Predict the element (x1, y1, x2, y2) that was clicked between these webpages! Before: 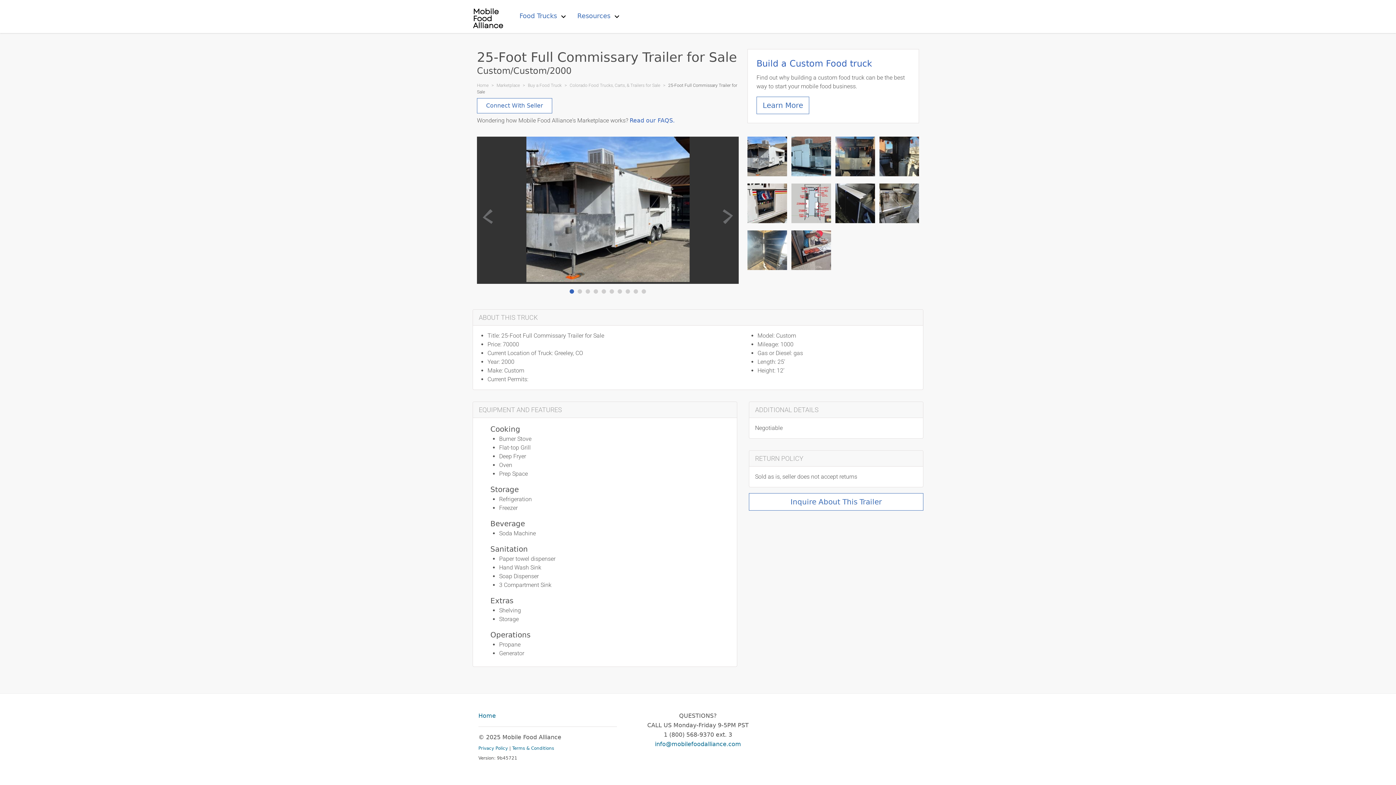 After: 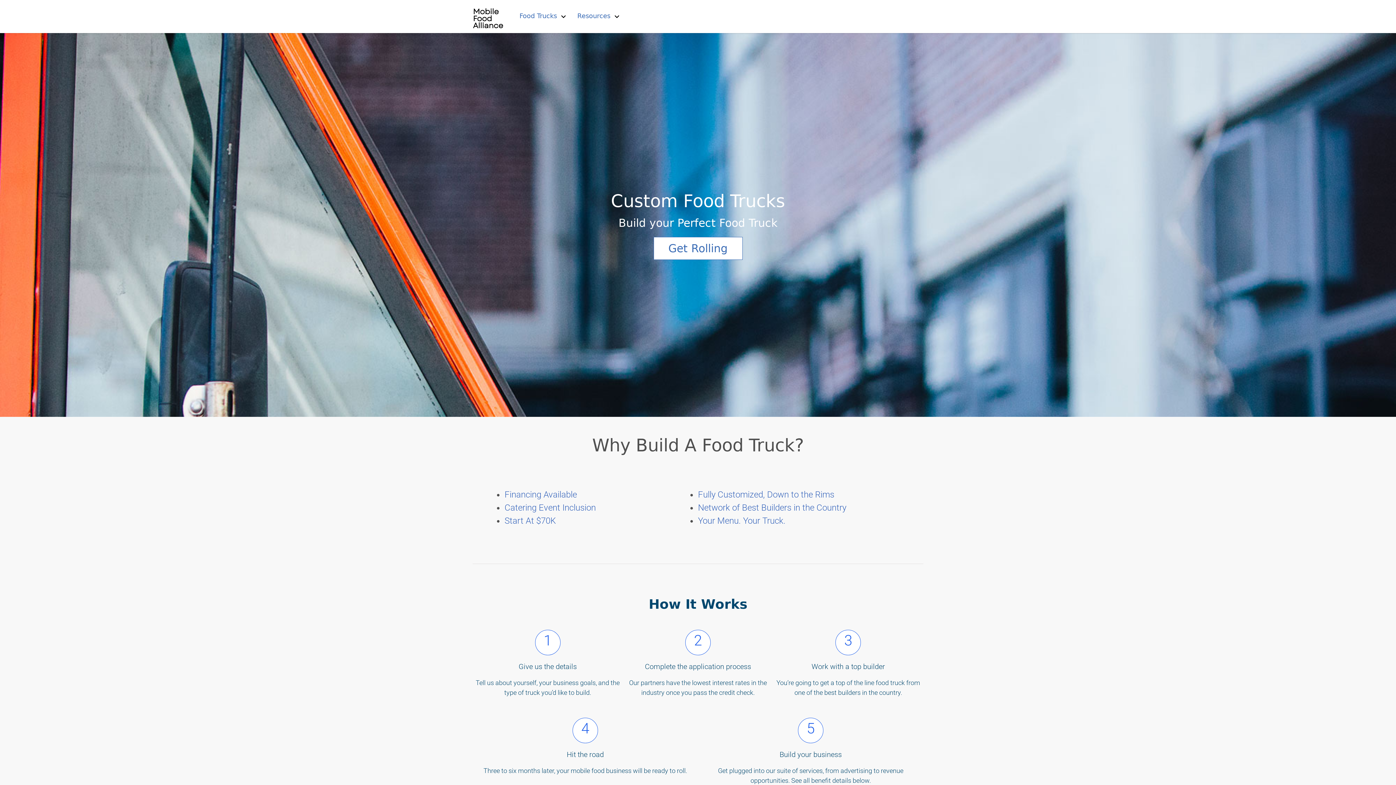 Action: label: Learn More bbox: (756, 96, 809, 114)